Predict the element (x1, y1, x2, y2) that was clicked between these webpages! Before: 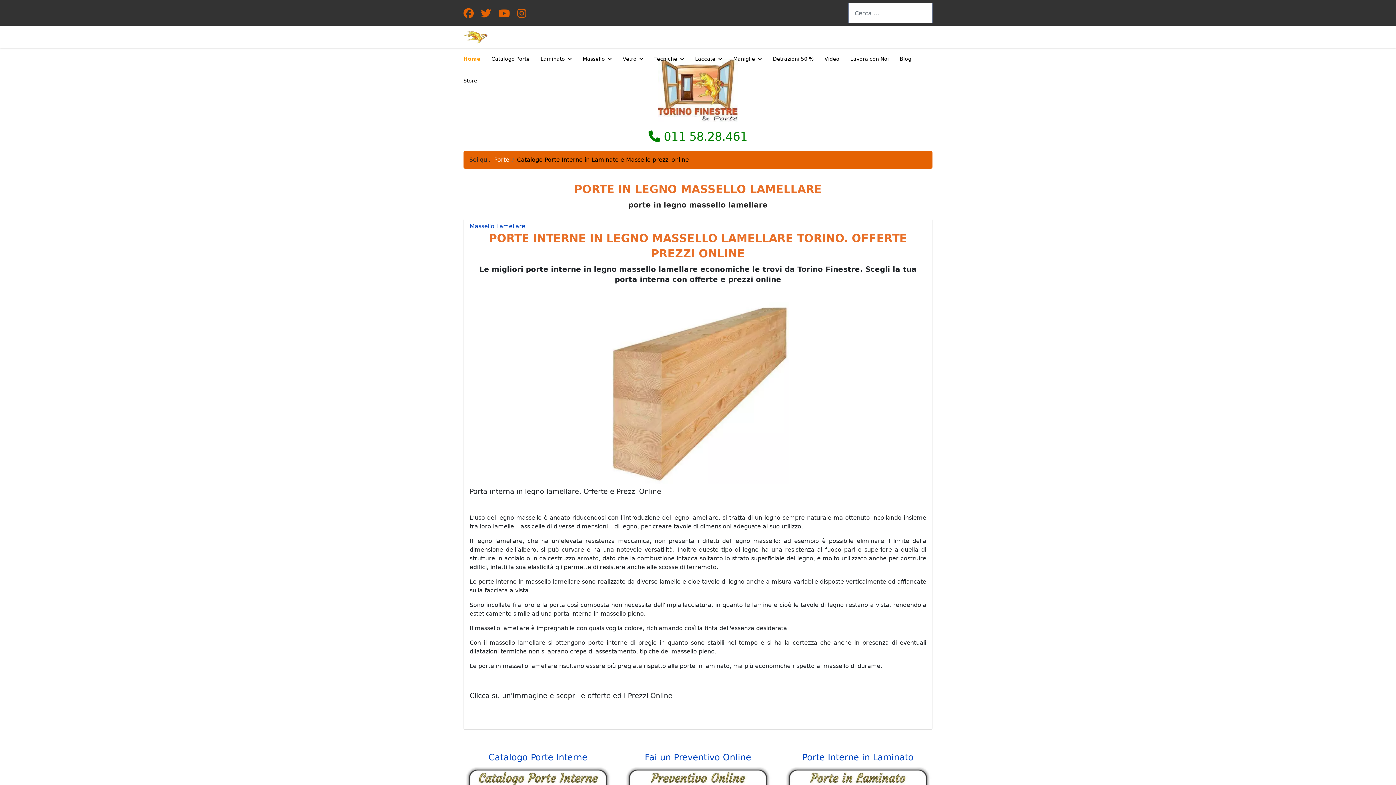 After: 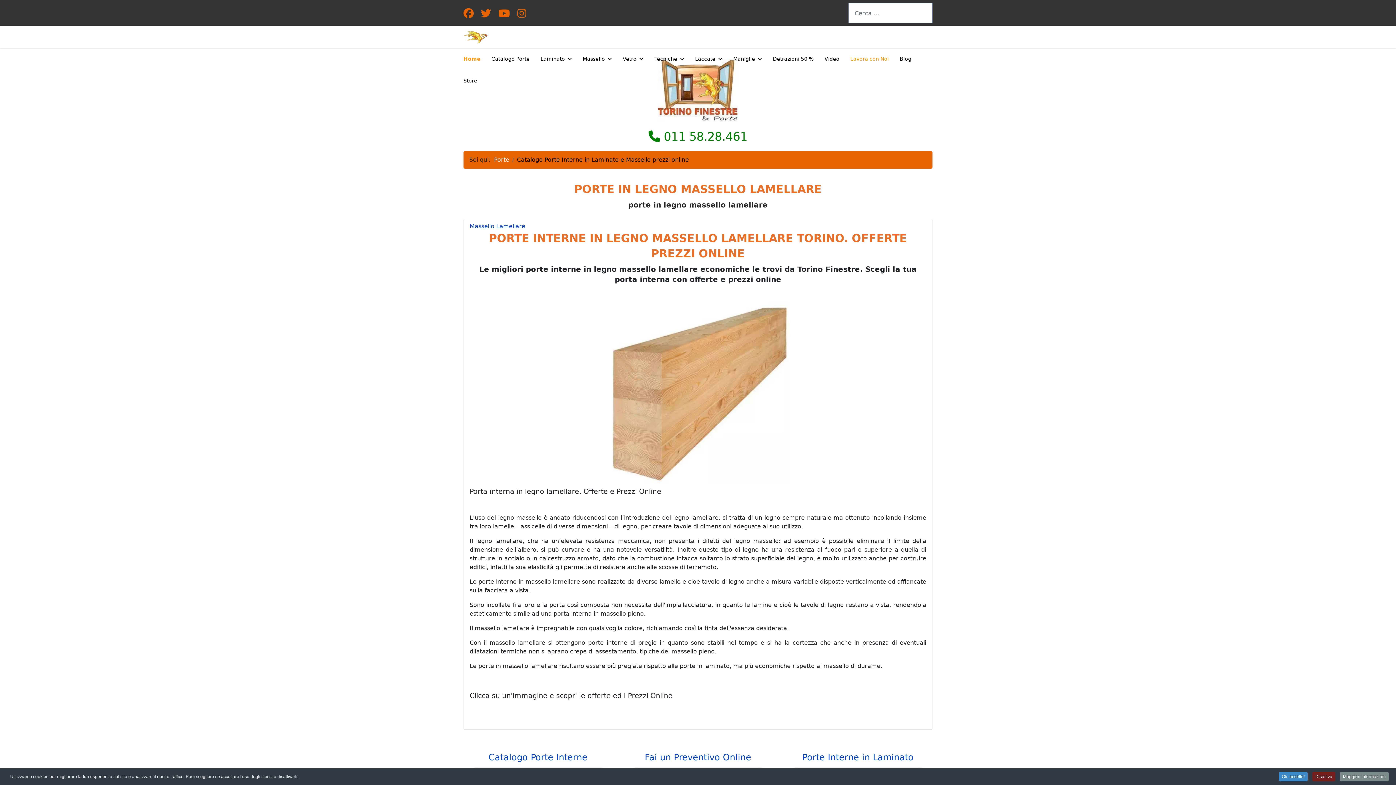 Action: bbox: (845, 48, 894, 69) label: Lavora con Noi